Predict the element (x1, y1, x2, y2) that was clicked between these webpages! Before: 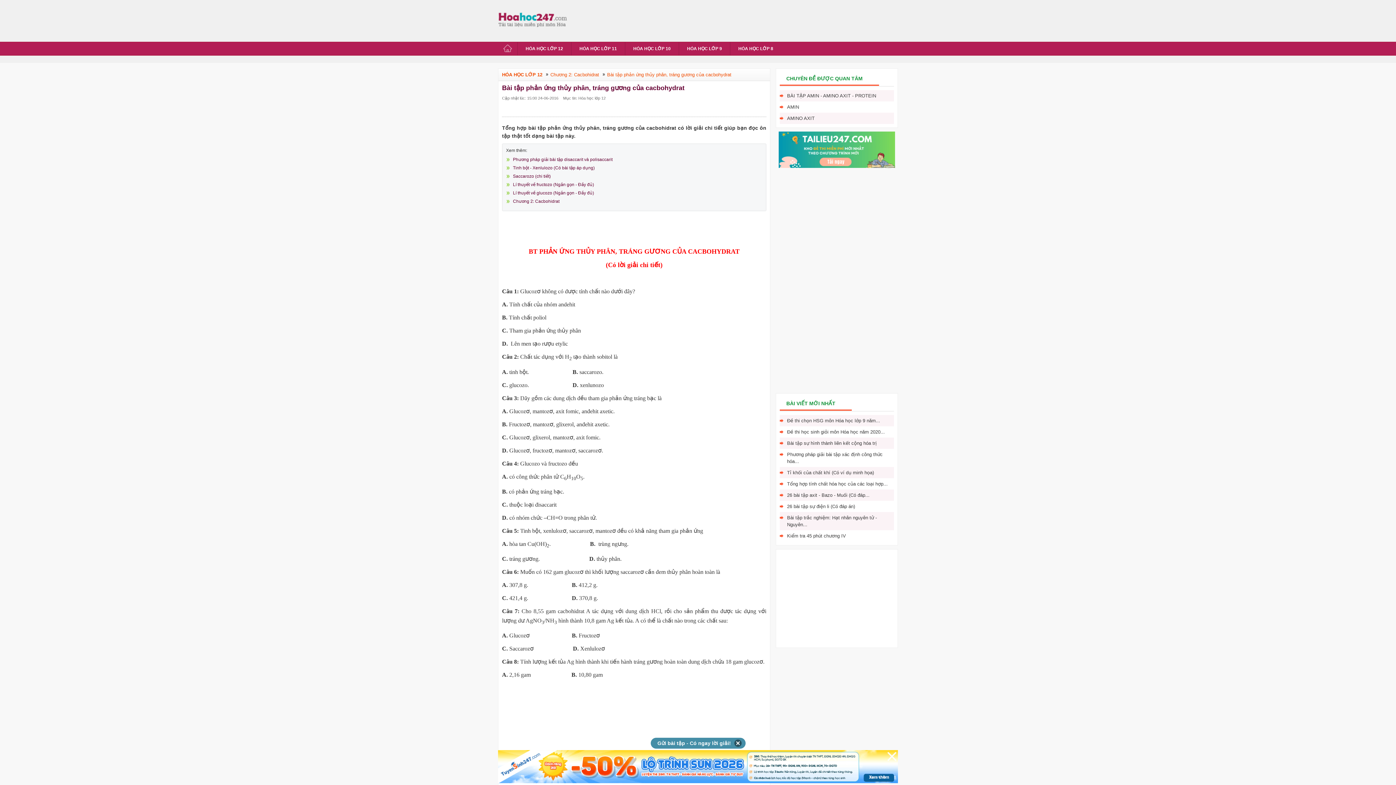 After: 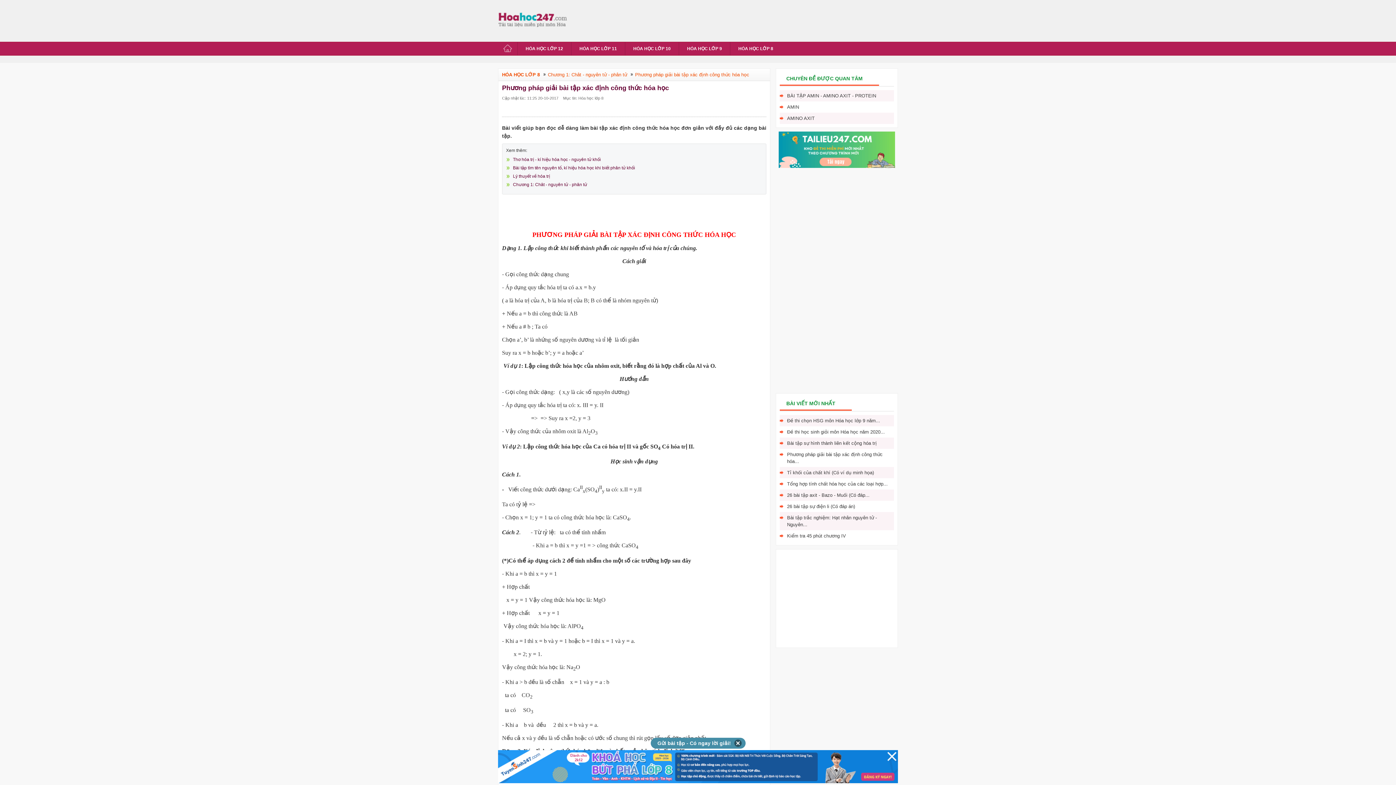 Action: bbox: (780, 449, 894, 467) label: Phương pháp giải bài tập xác định công thức hóa...